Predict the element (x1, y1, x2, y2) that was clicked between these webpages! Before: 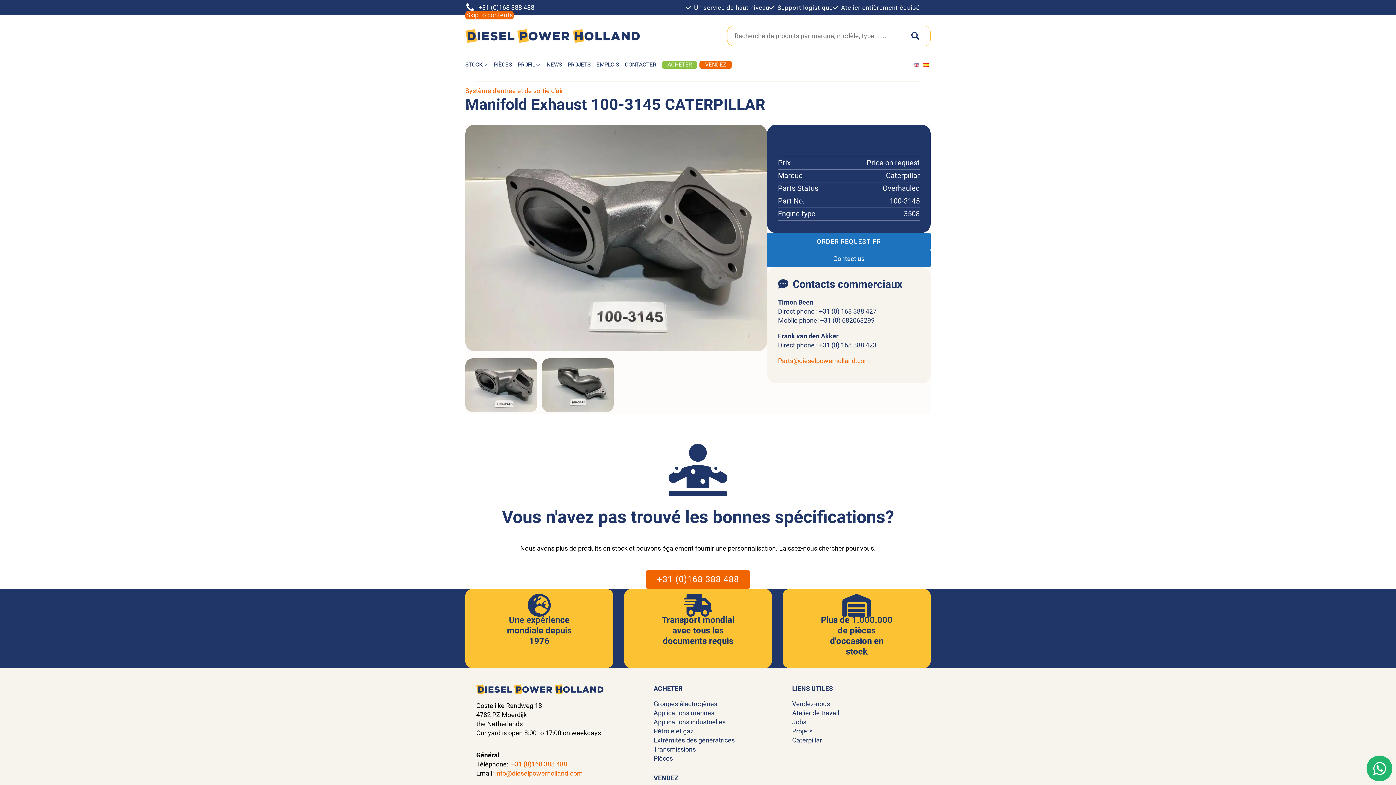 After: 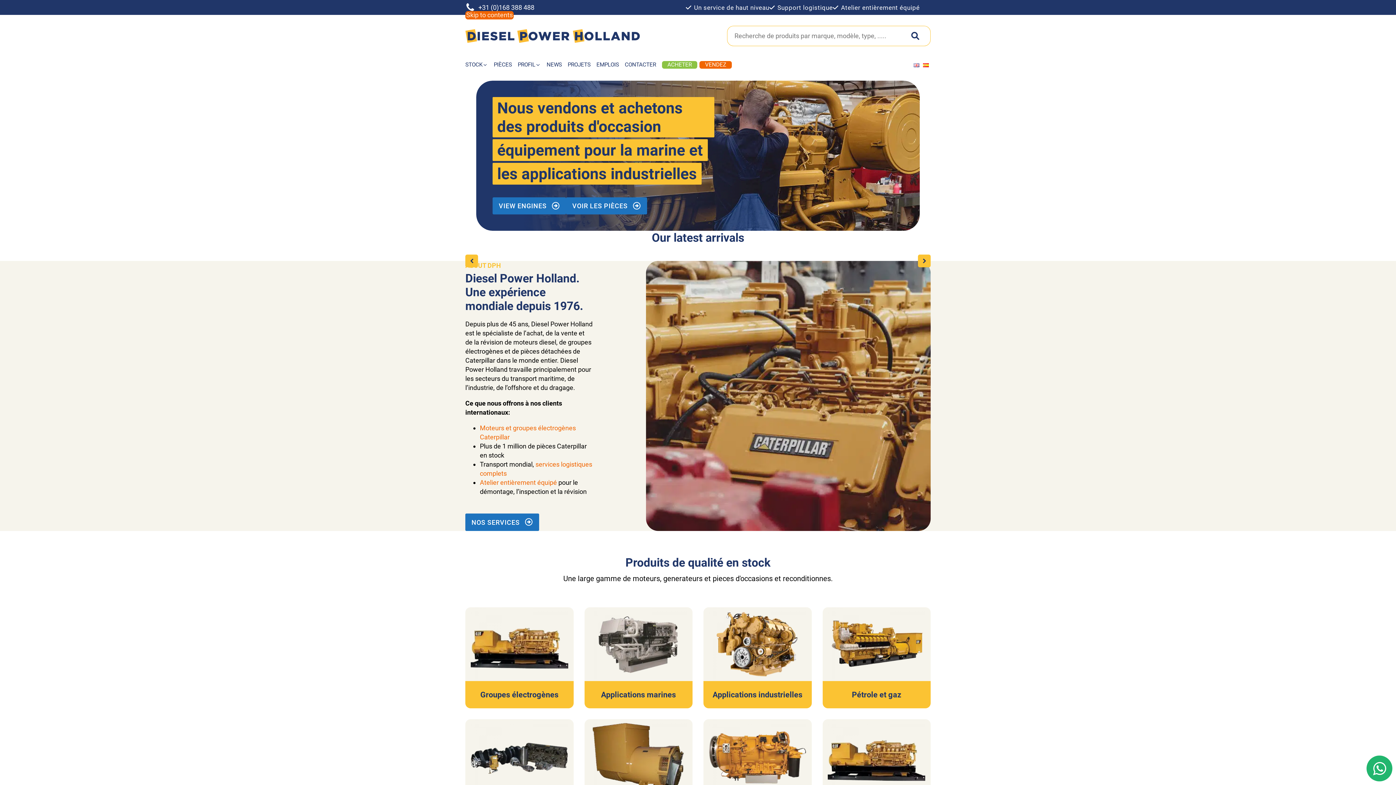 Action: bbox: (465, 25, 640, 113)